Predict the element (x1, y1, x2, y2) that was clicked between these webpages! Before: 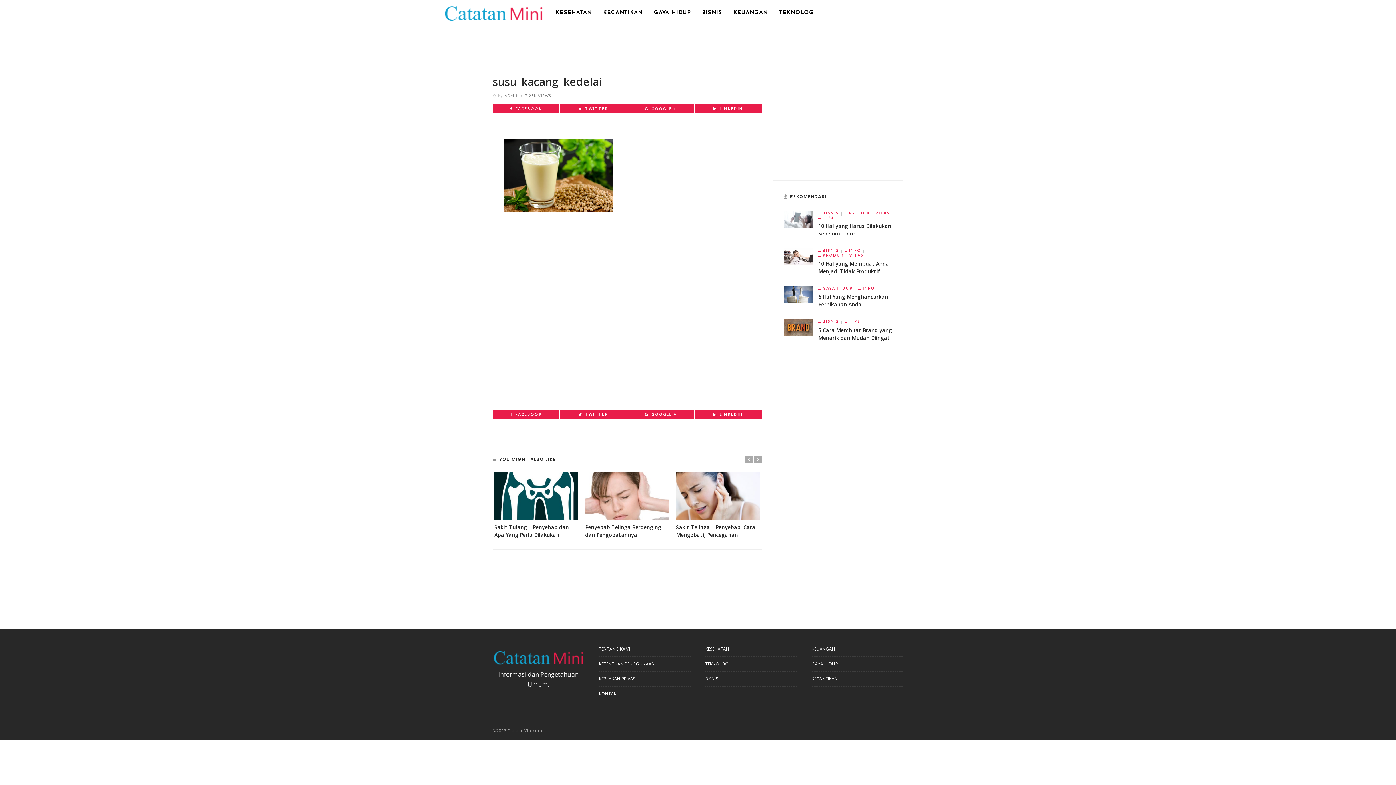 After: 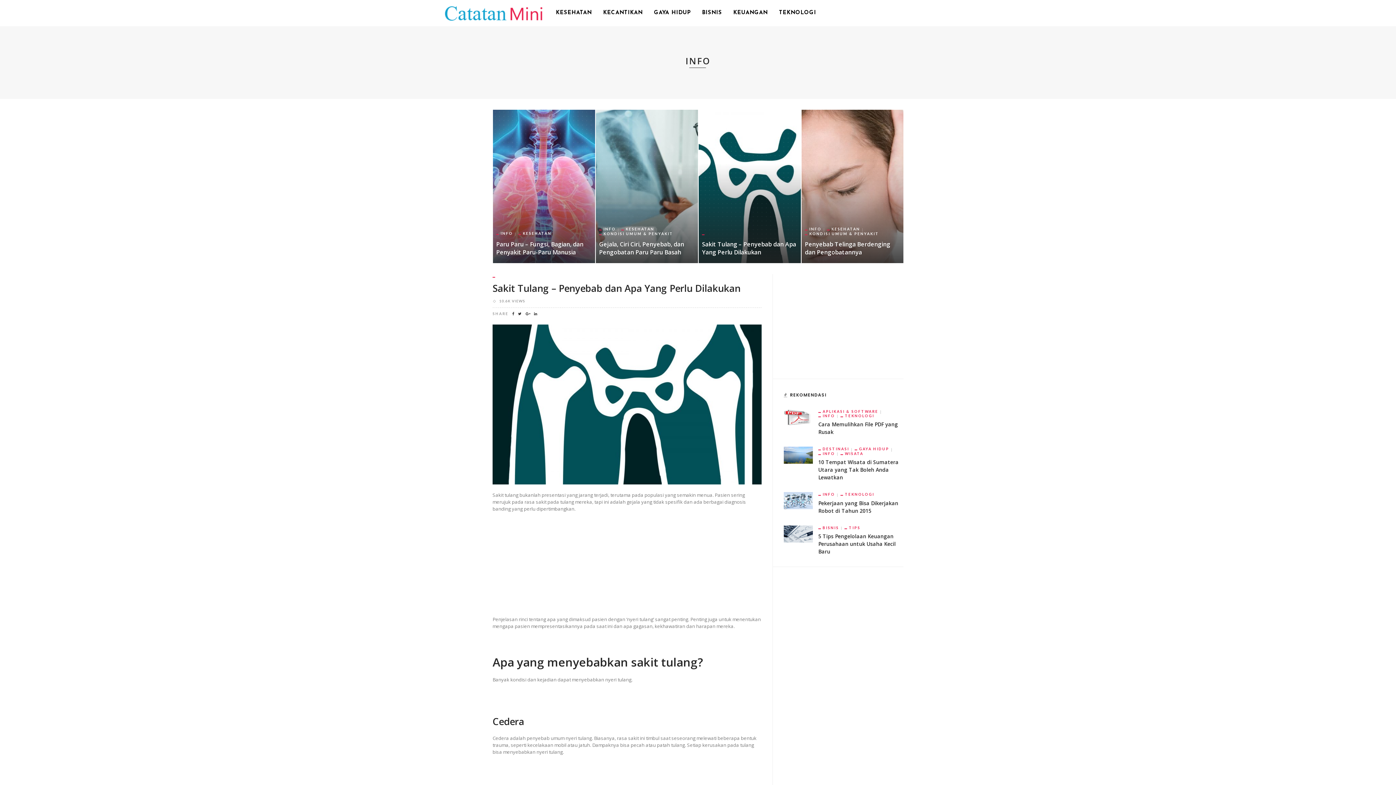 Action: bbox: (858, 286, 875, 290) label: INFO